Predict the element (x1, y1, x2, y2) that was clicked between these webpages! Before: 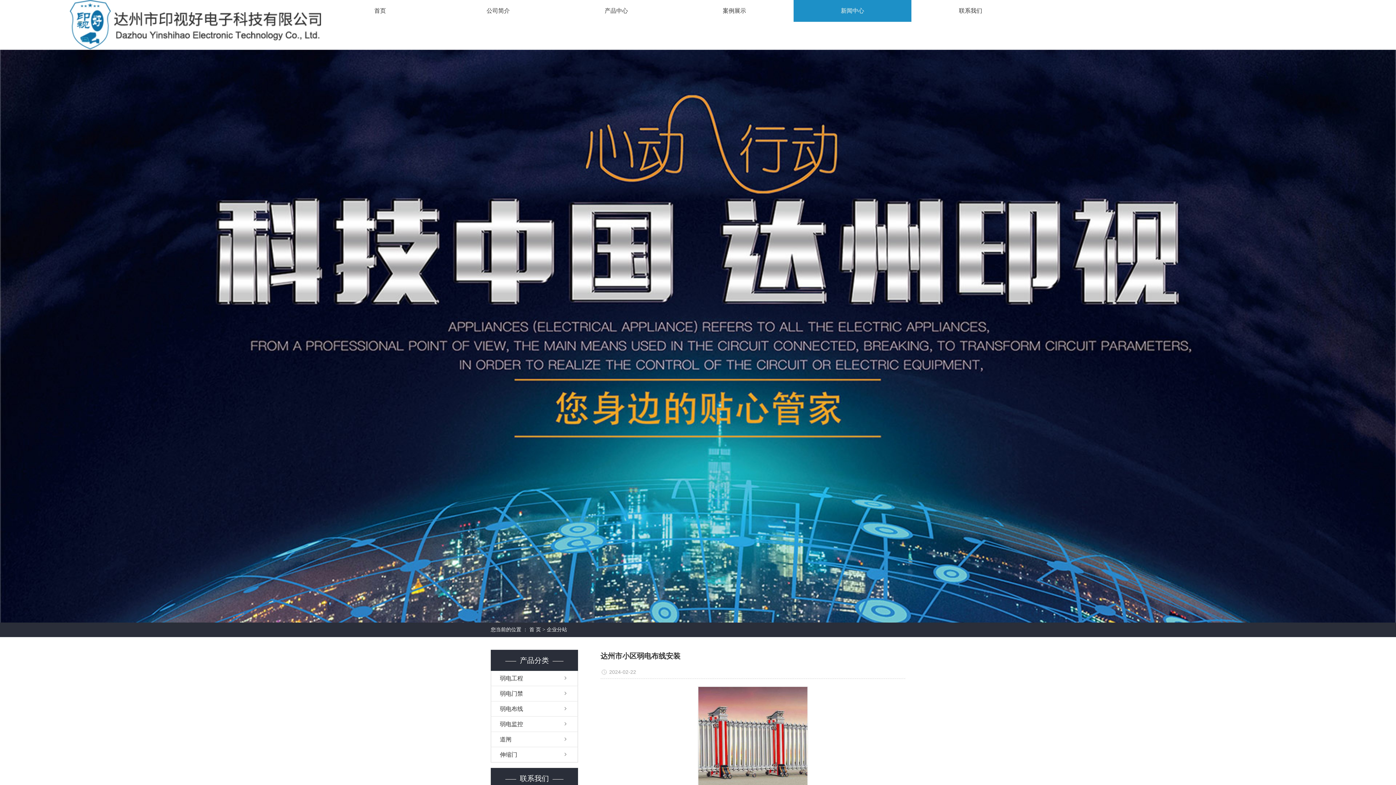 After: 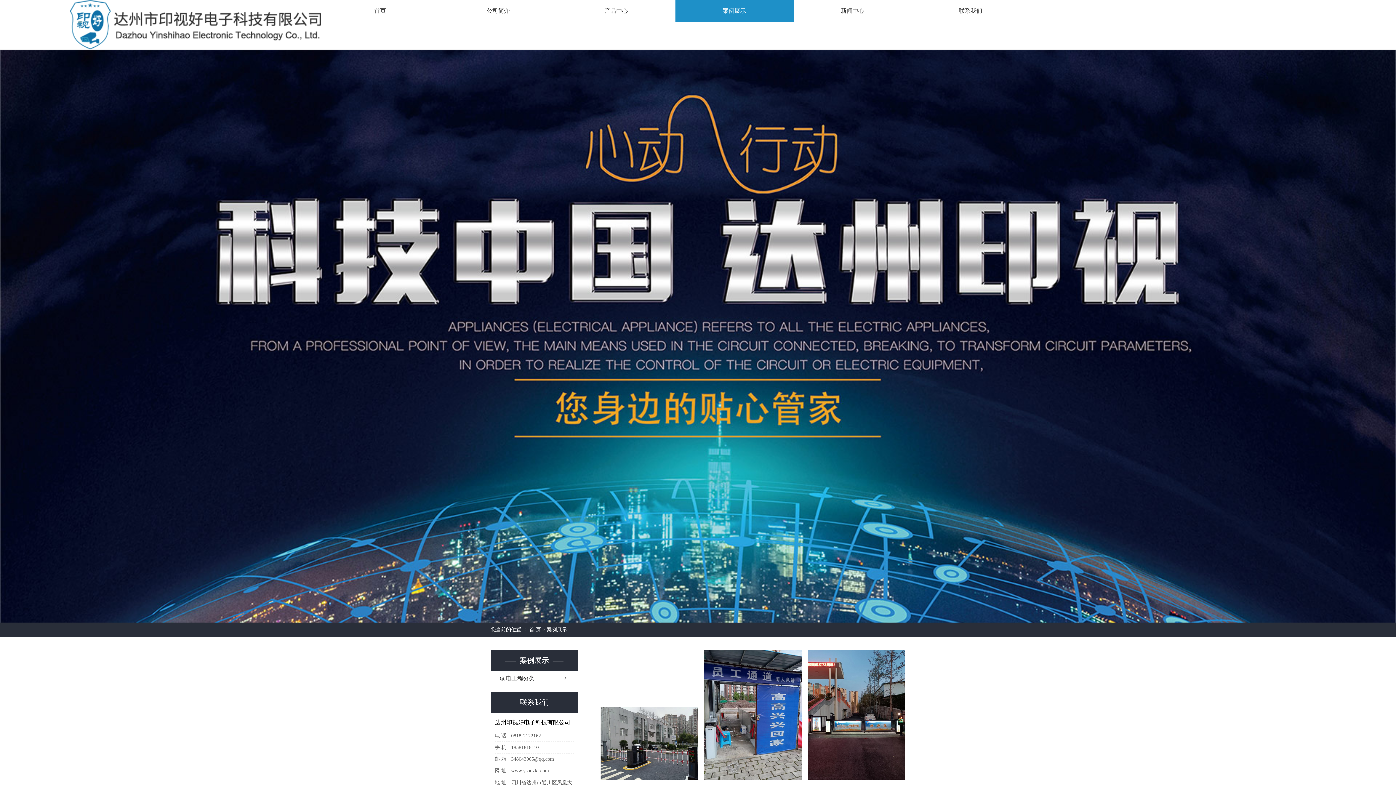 Action: bbox: (675, 0, 793, 21) label: 案例展示